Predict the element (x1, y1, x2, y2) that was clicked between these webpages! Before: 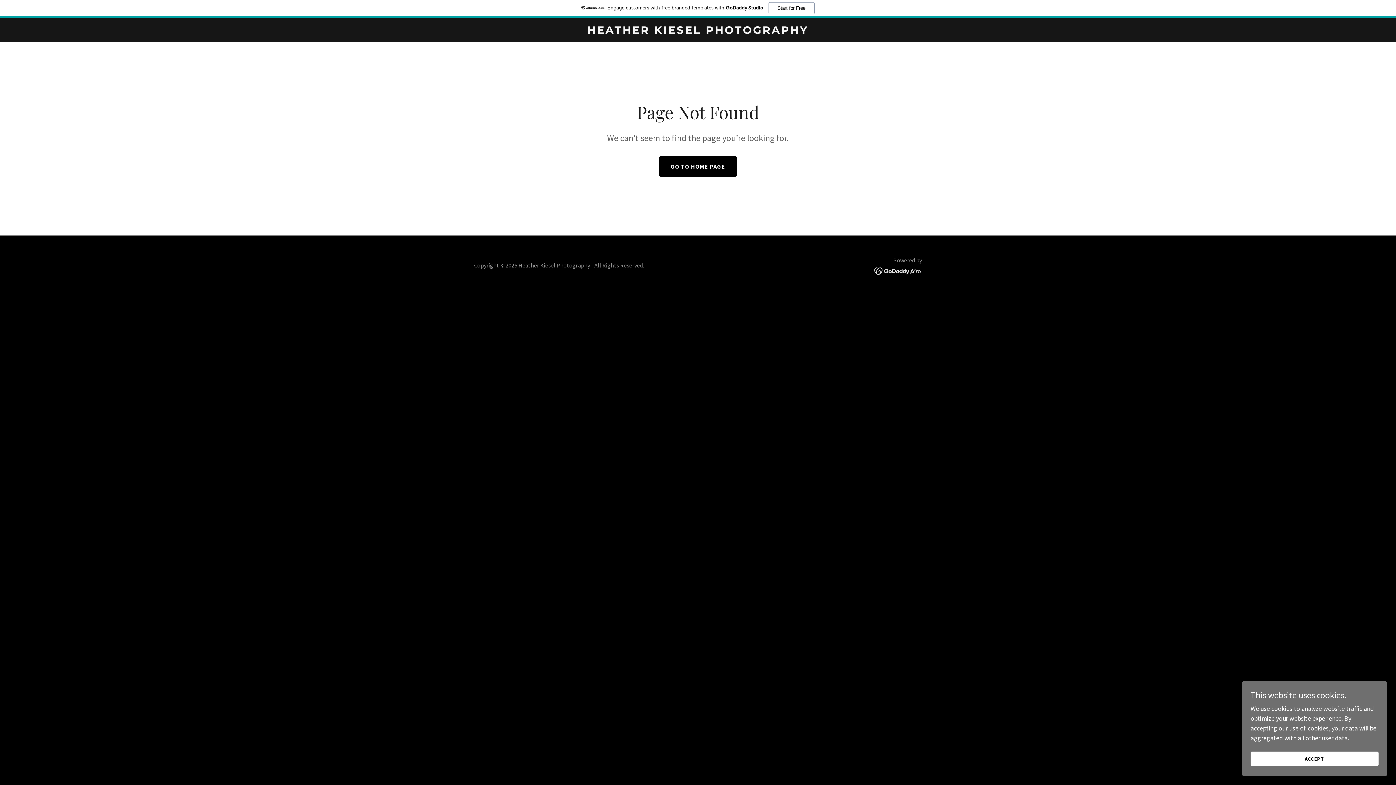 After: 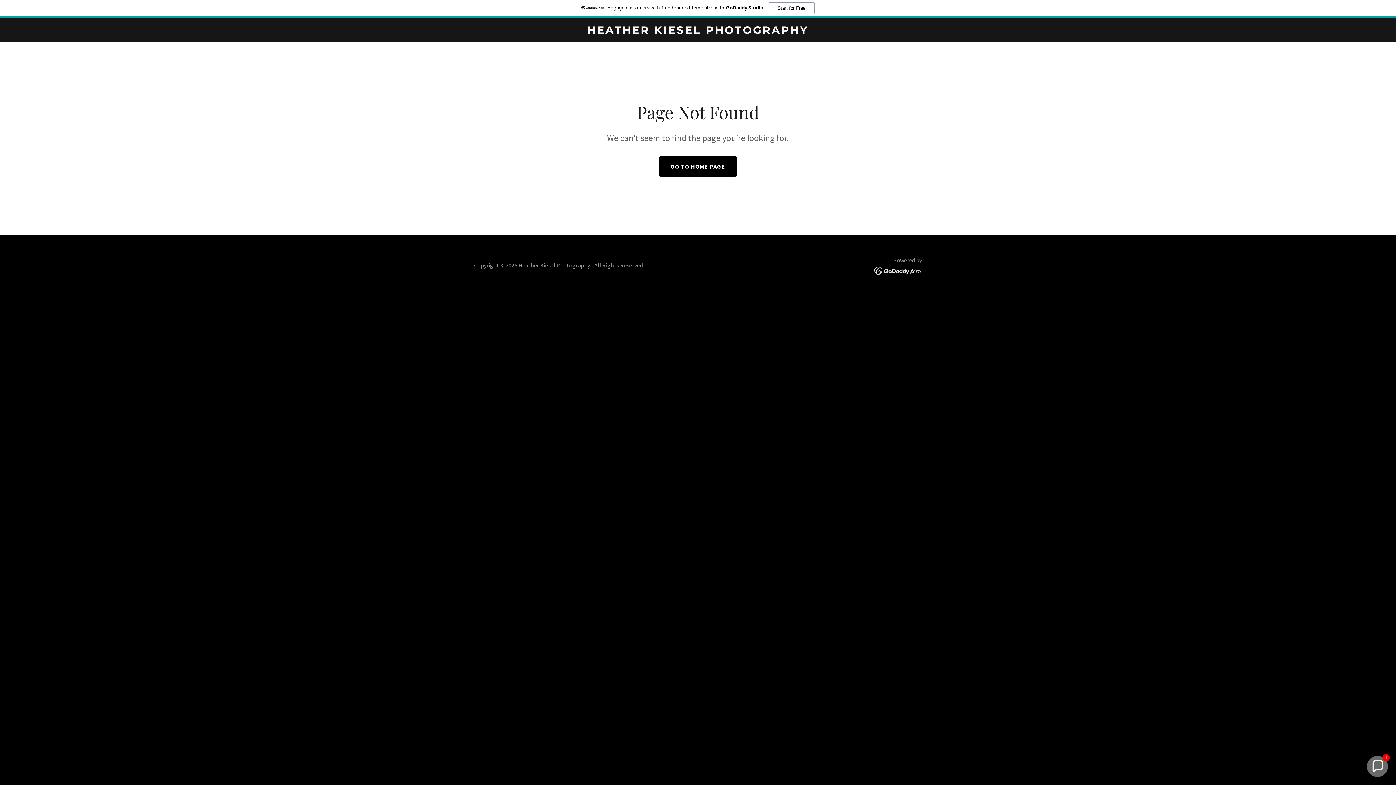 Action: label: ACCEPT bbox: (1250, 752, 1378, 766)